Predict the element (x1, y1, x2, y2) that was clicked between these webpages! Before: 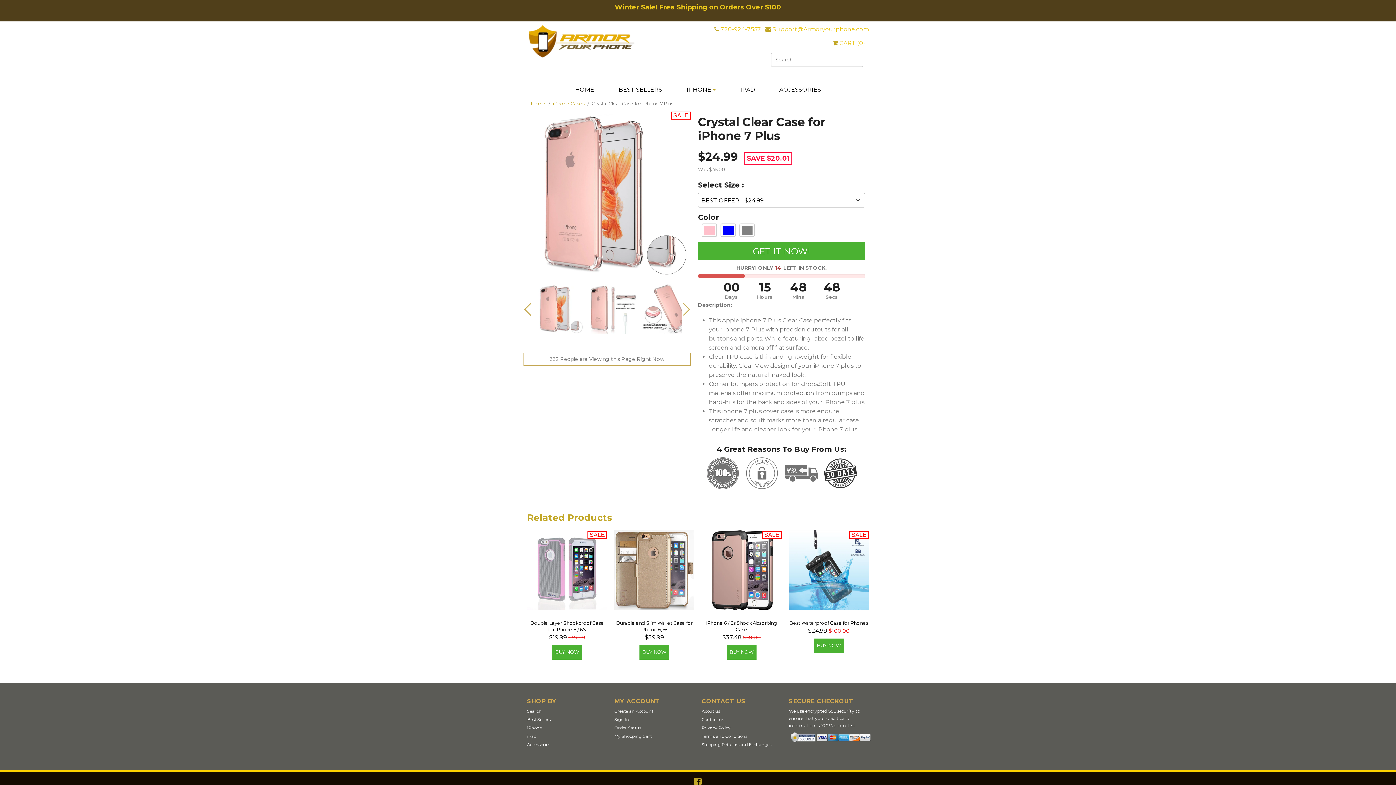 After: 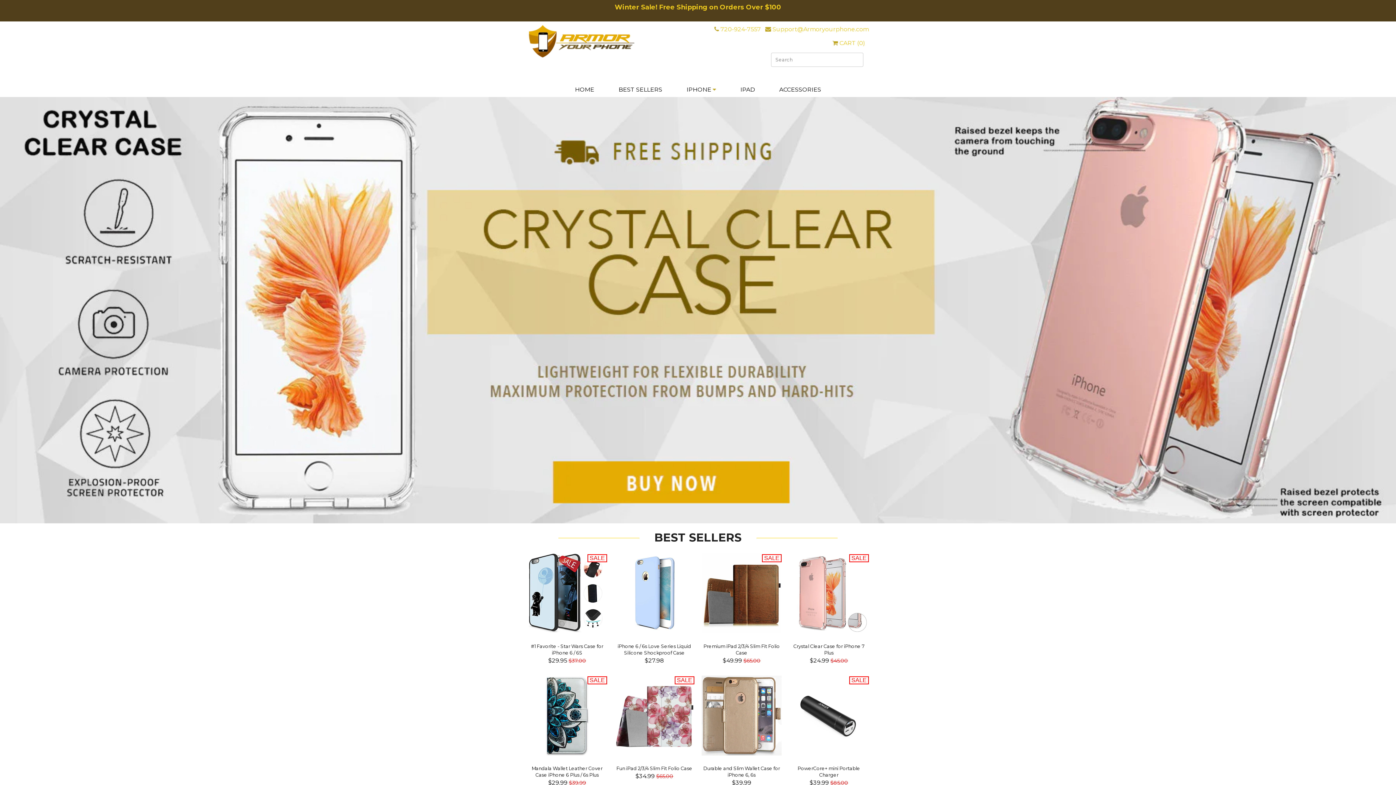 Action: bbox: (530, 101, 545, 106) label: Home